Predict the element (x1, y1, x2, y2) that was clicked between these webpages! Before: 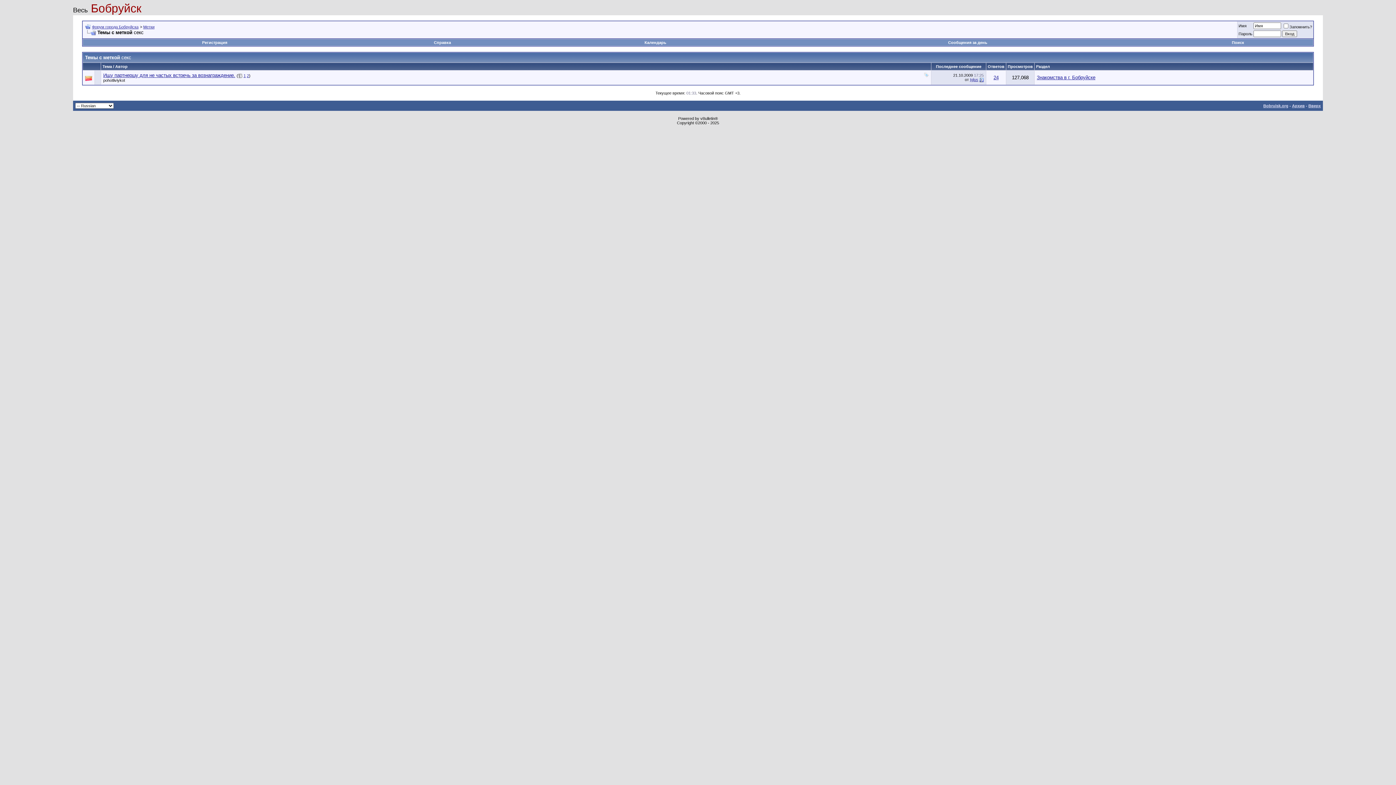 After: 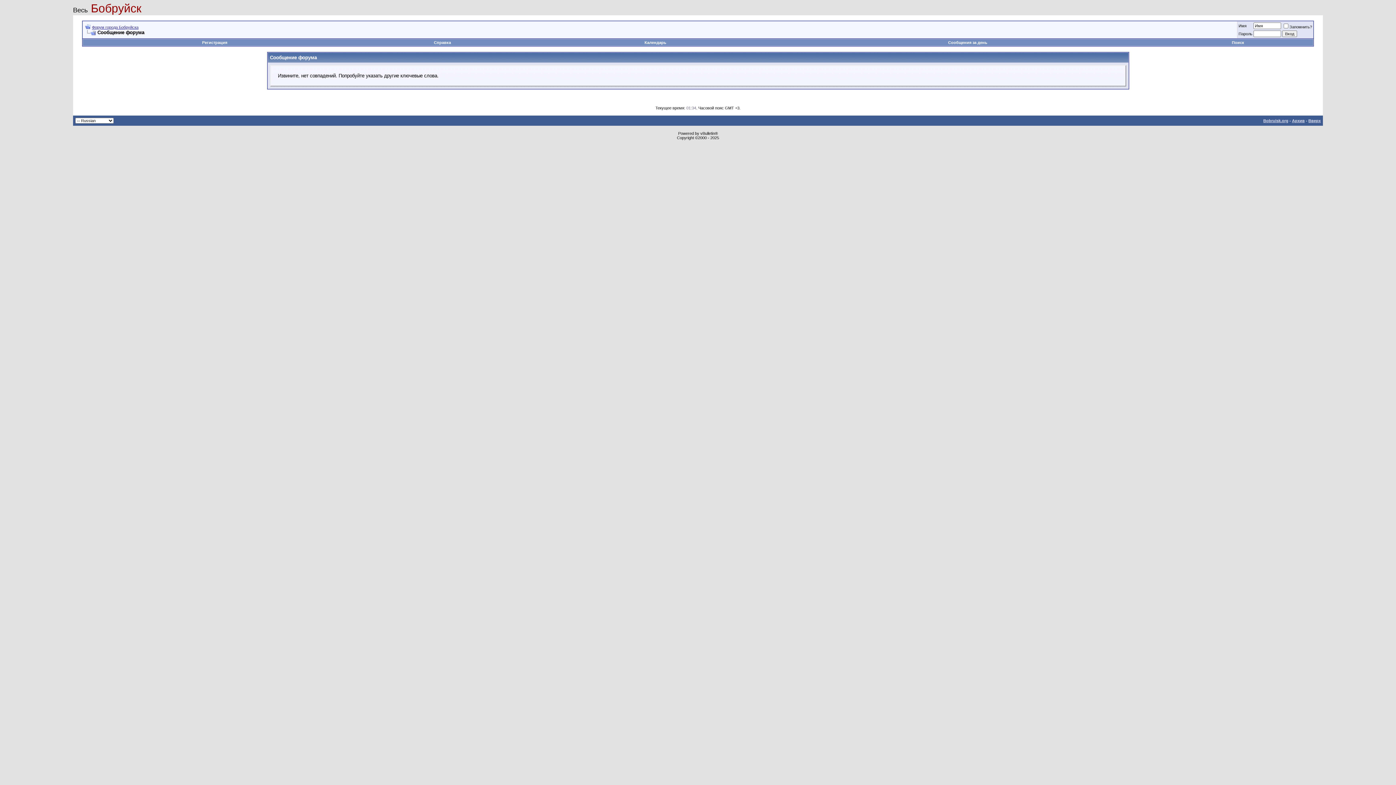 Action: bbox: (948, 40, 987, 44) label: Сообщения за день